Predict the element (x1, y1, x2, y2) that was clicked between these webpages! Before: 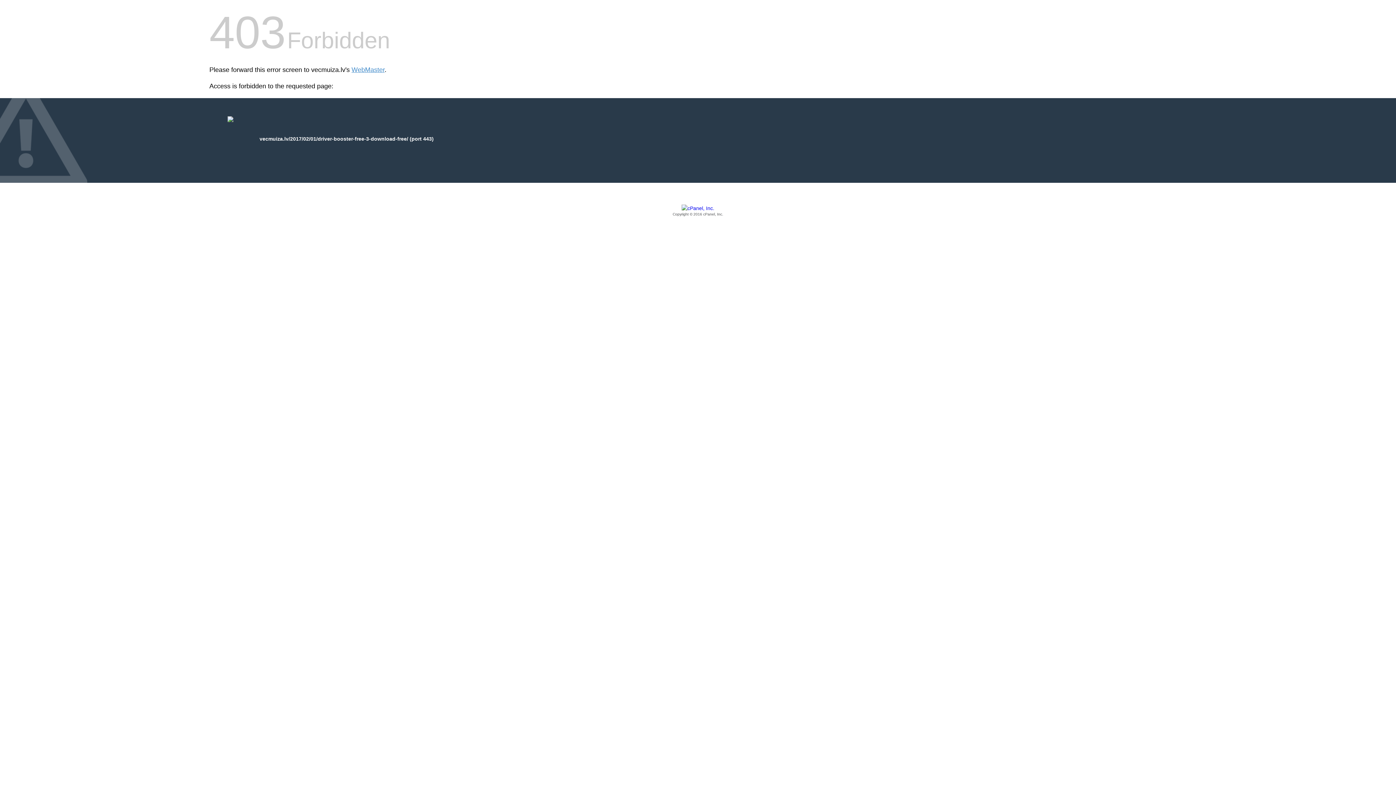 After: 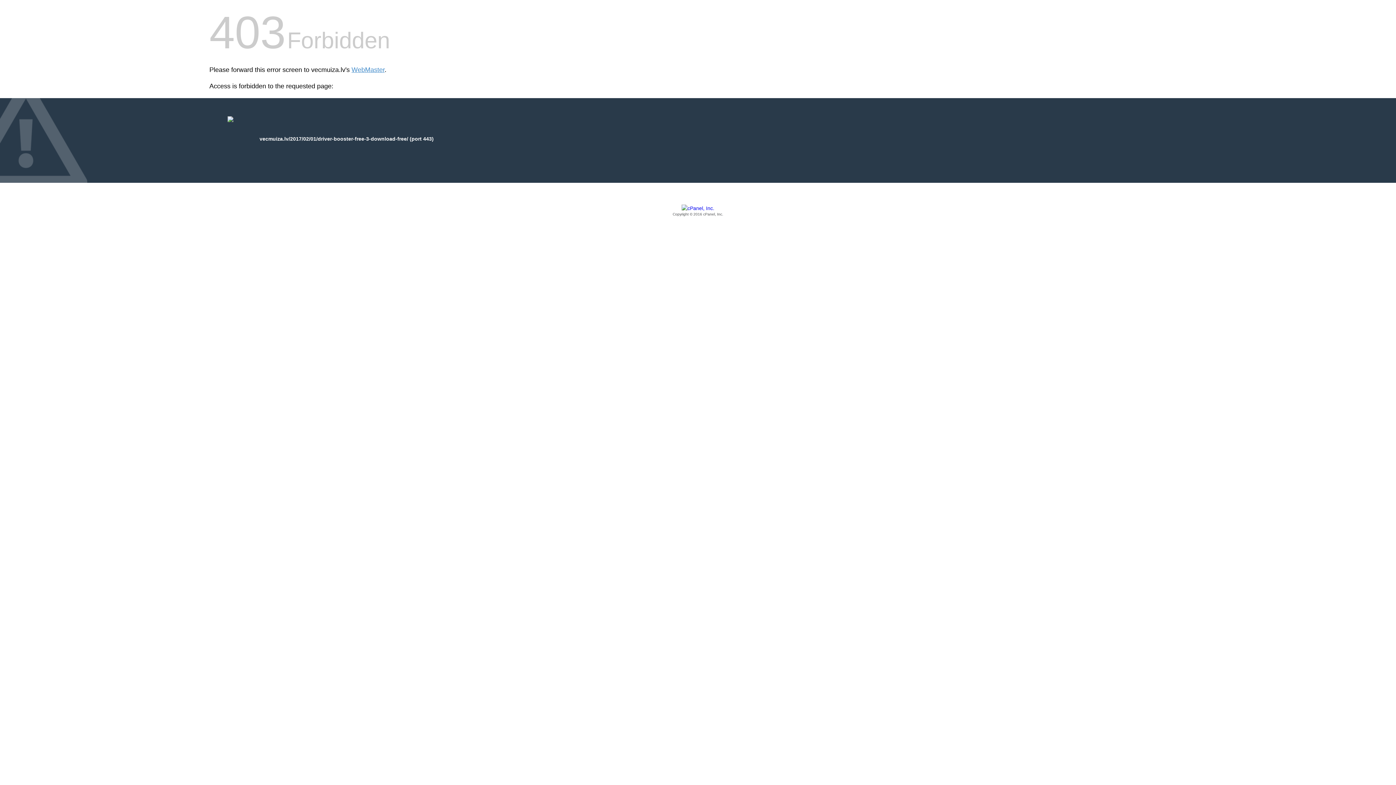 Action: bbox: (209, 205, 1186, 217) label: Copyright © 2016 cPanel, Inc.